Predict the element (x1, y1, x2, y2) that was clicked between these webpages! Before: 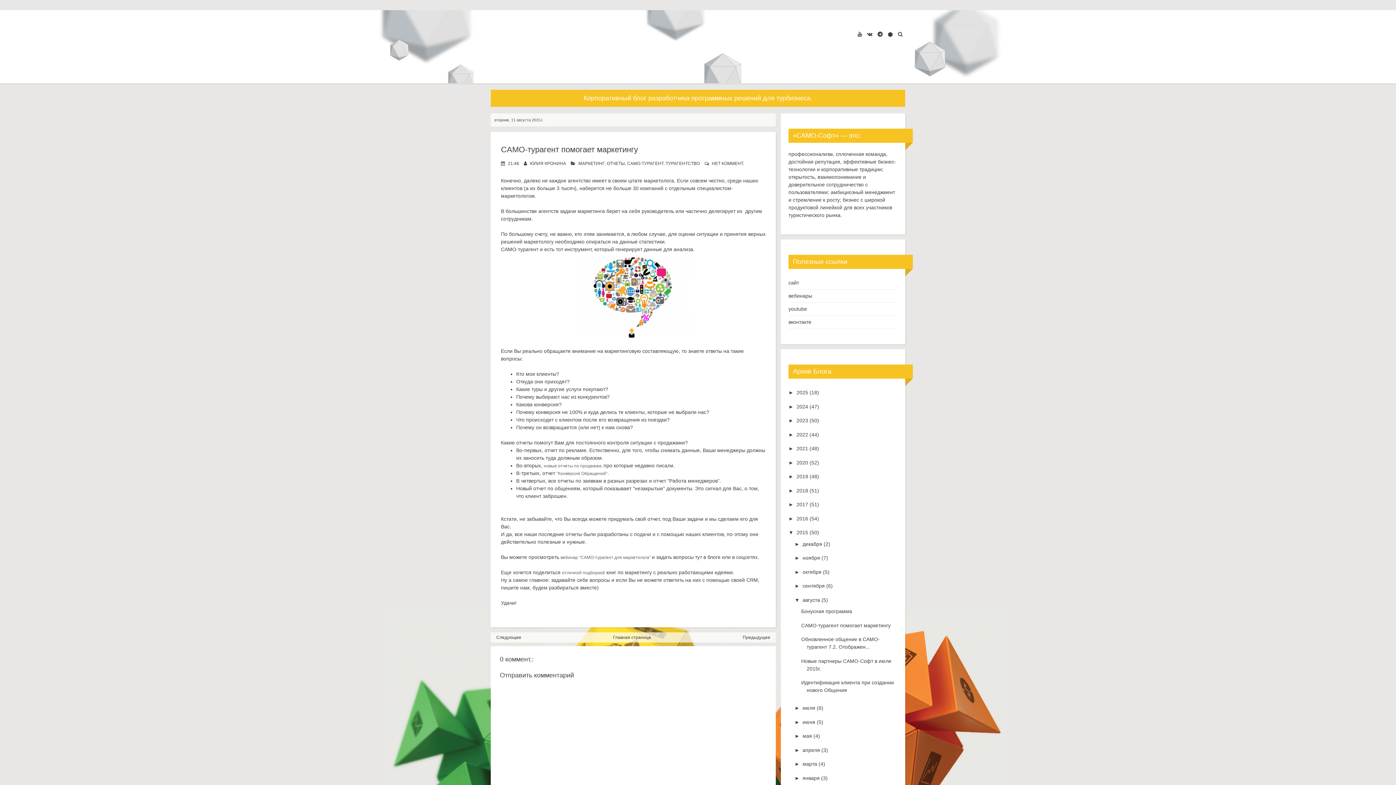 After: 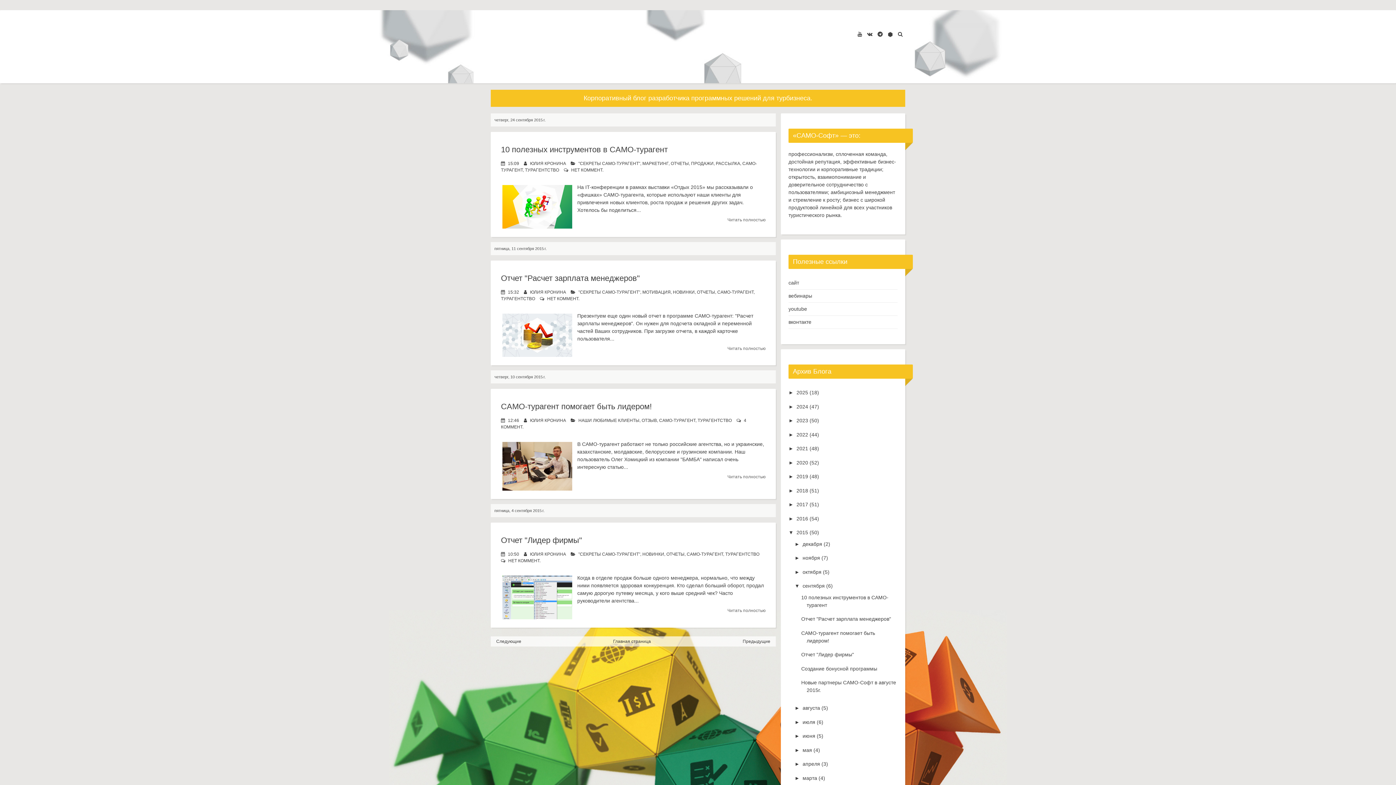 Action: label: сентября bbox: (802, 583, 825, 589)